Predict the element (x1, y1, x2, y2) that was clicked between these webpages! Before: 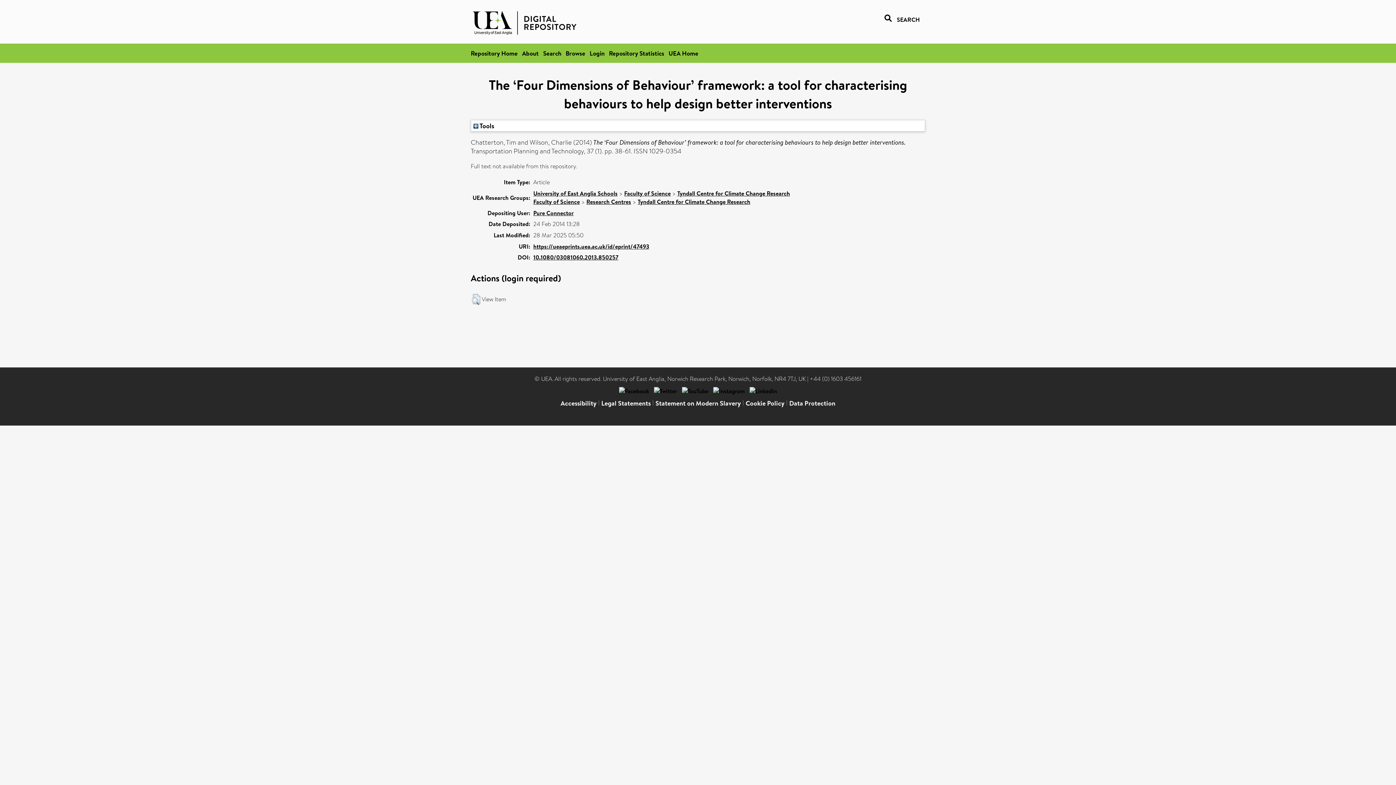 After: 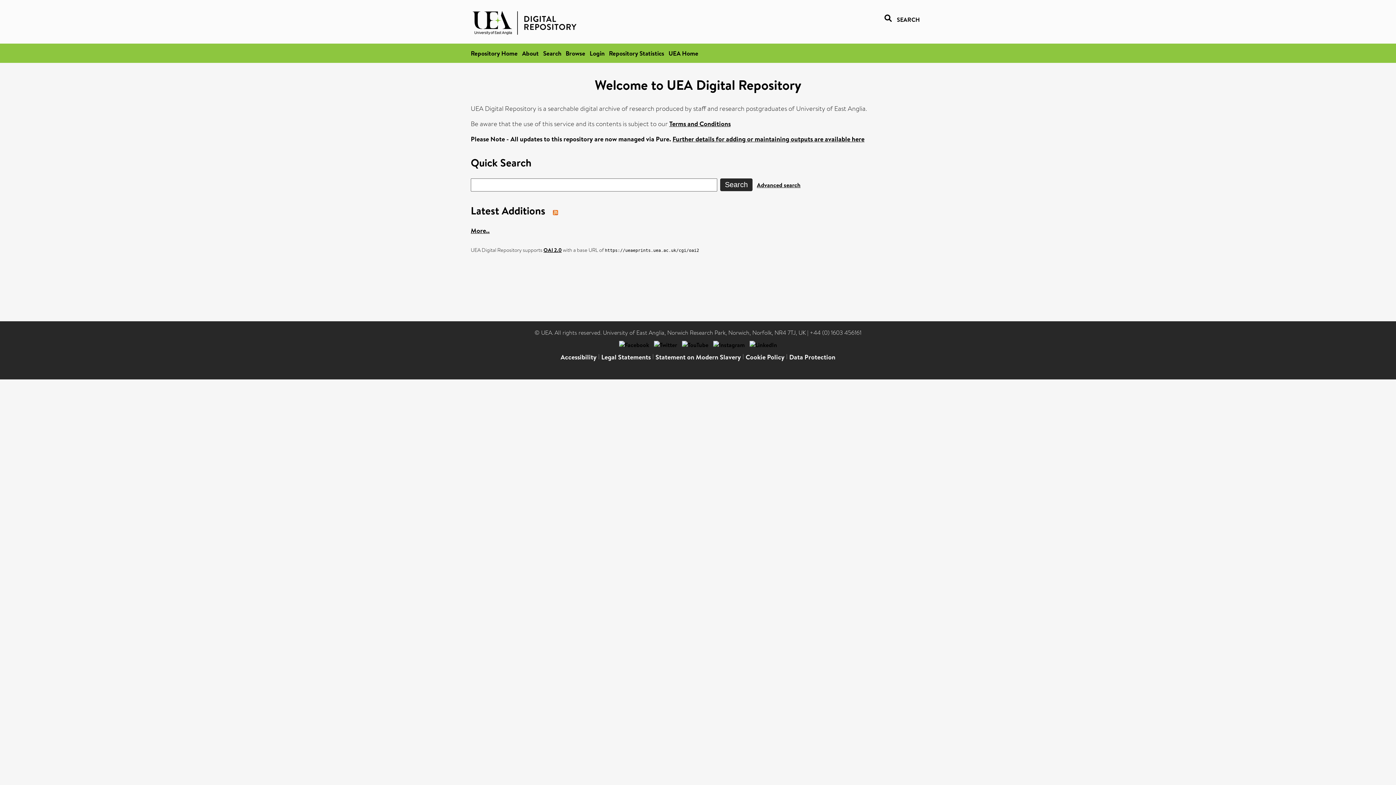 Action: bbox: (470, 29, 580, 37)